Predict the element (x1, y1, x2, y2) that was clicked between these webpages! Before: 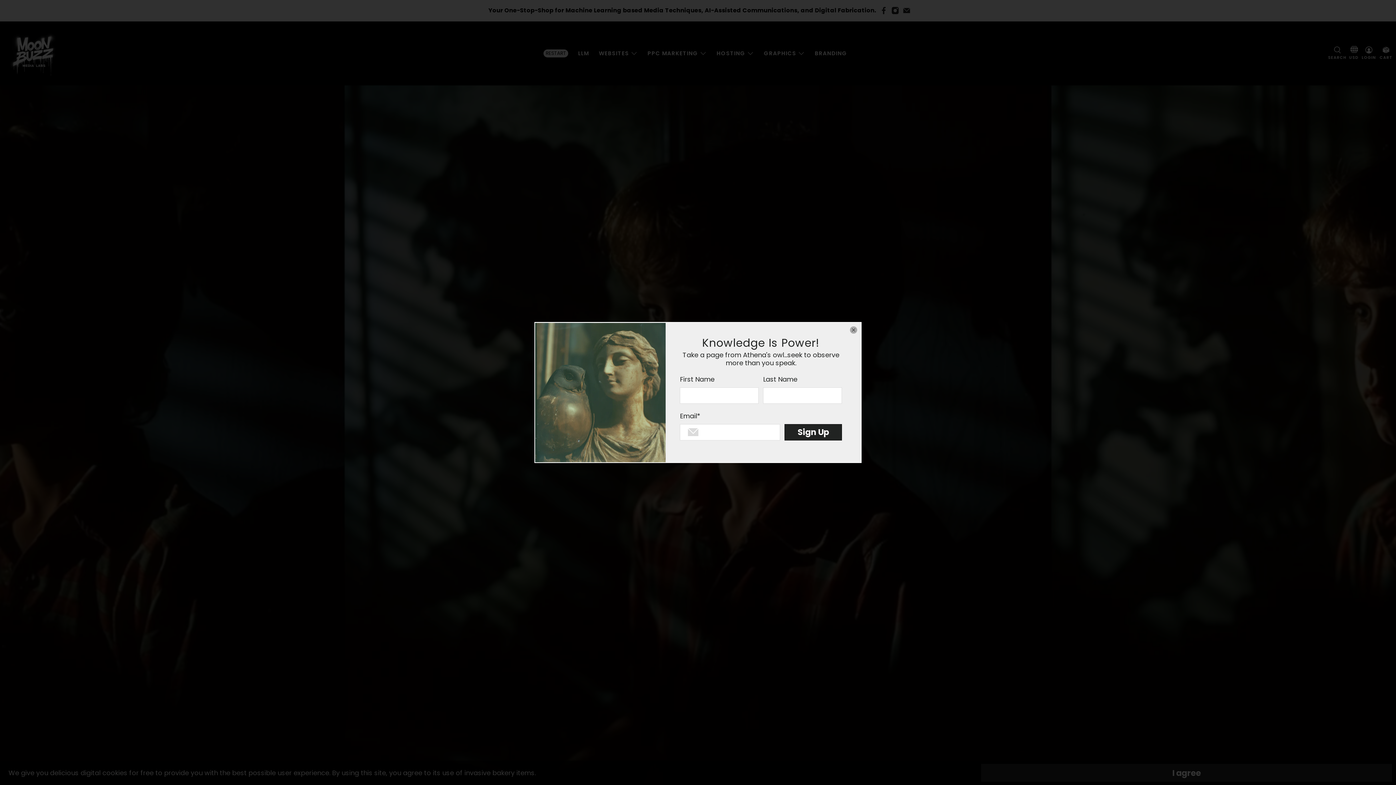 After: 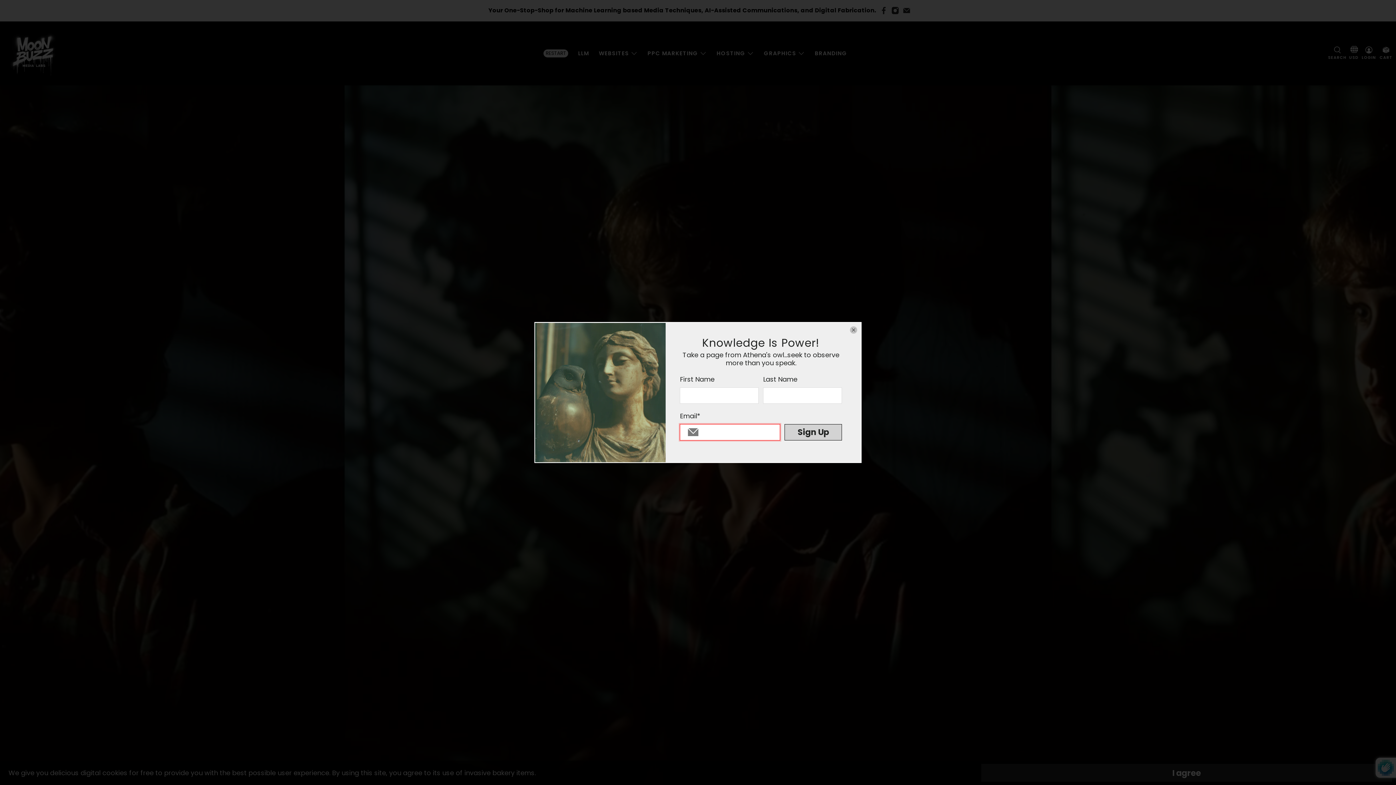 Action: label: Sign Up bbox: (784, 424, 842, 440)